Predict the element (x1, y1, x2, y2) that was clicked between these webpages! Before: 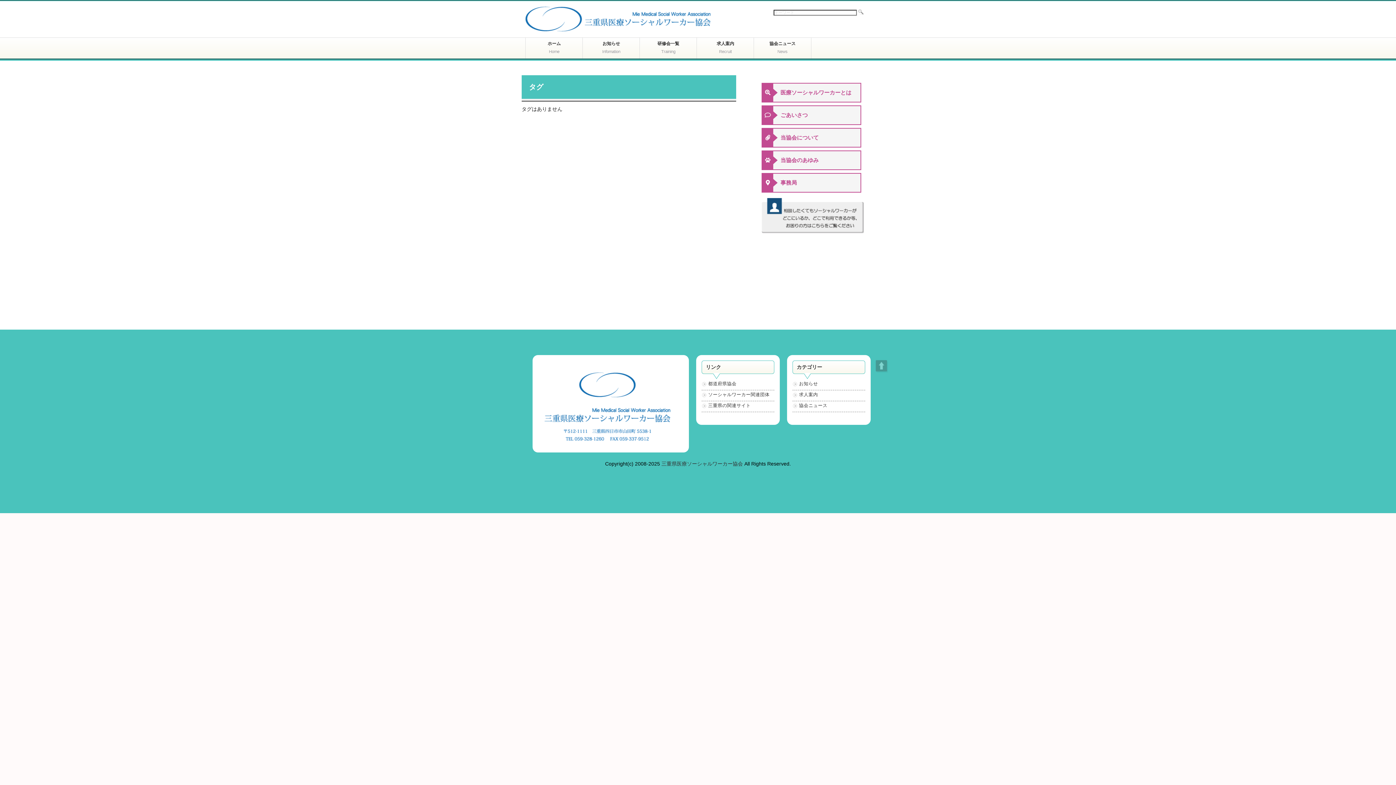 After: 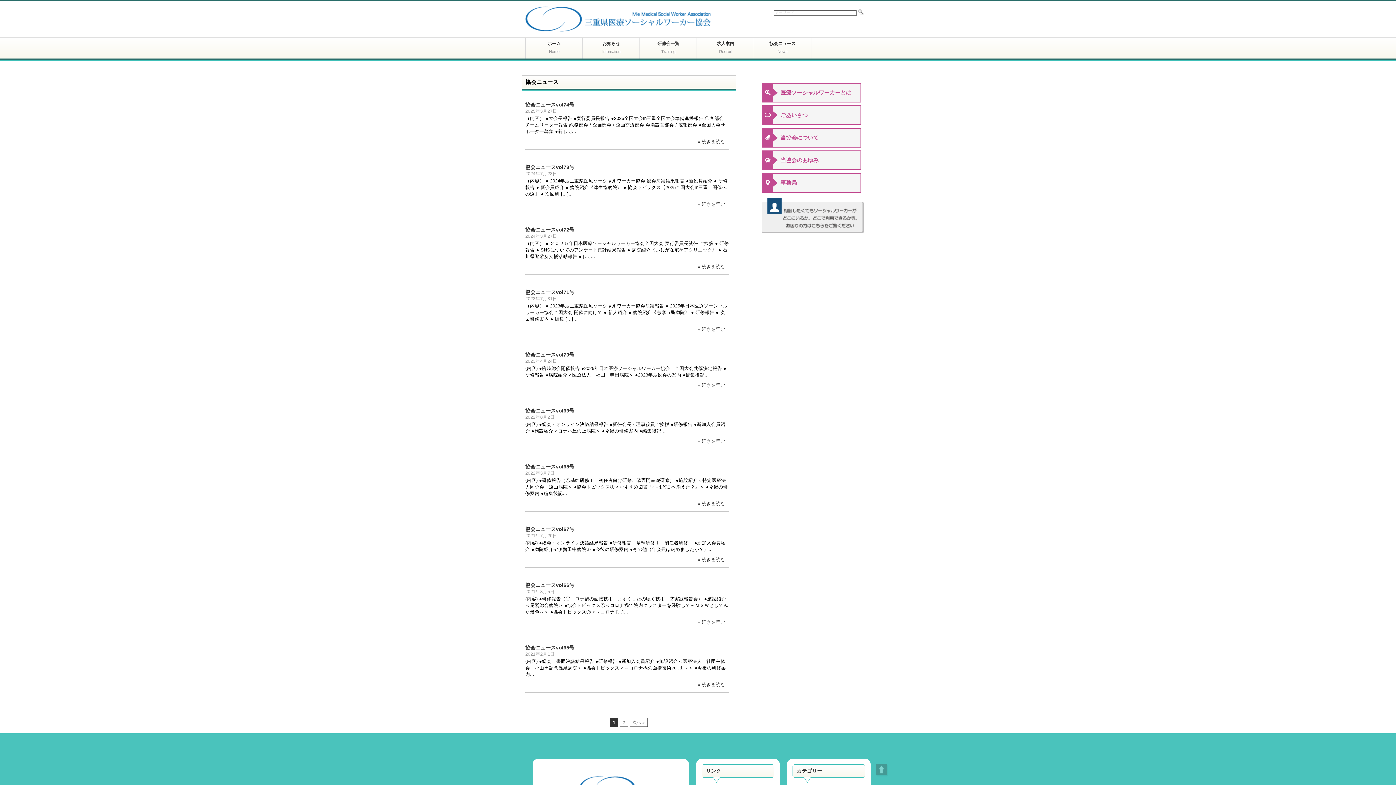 Action: bbox: (792, 401, 865, 412) label: 協会ニュース